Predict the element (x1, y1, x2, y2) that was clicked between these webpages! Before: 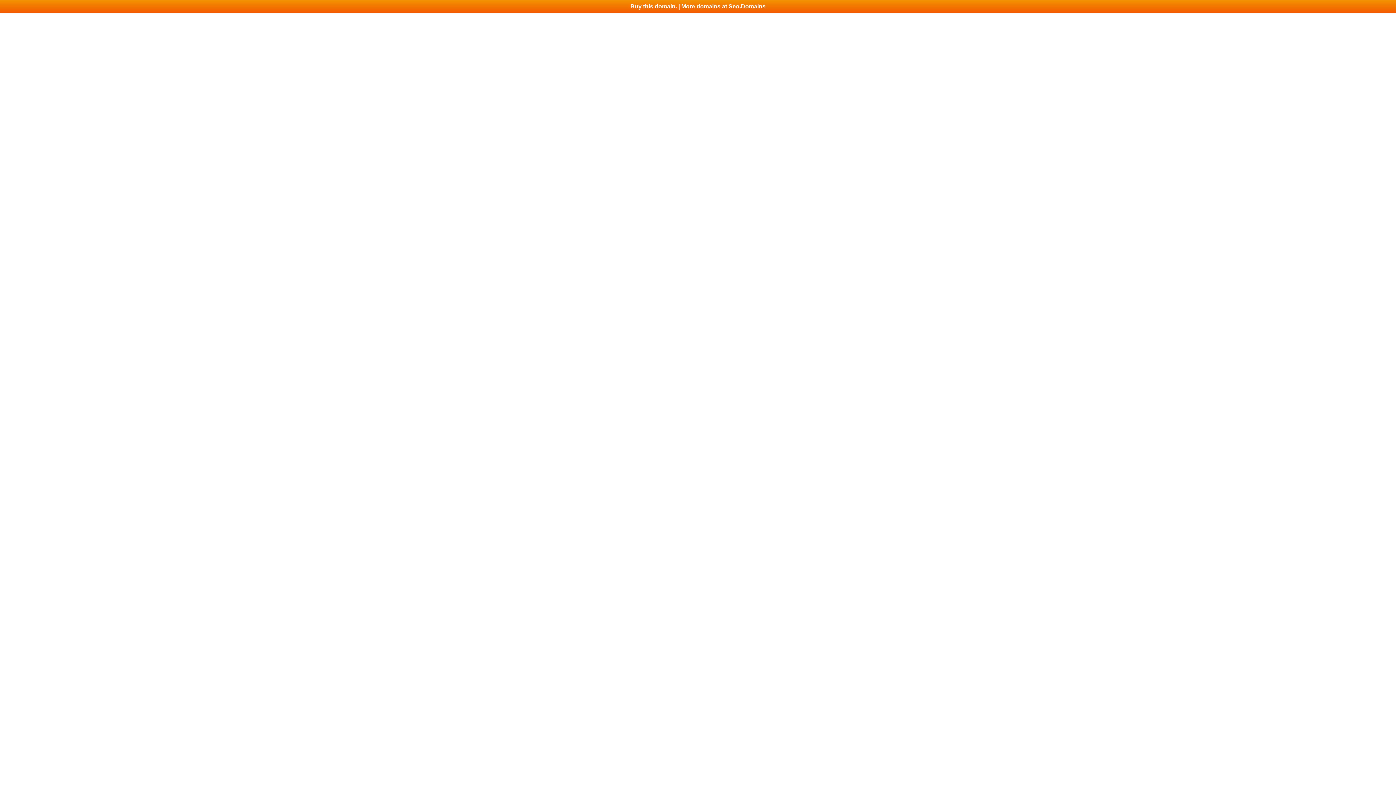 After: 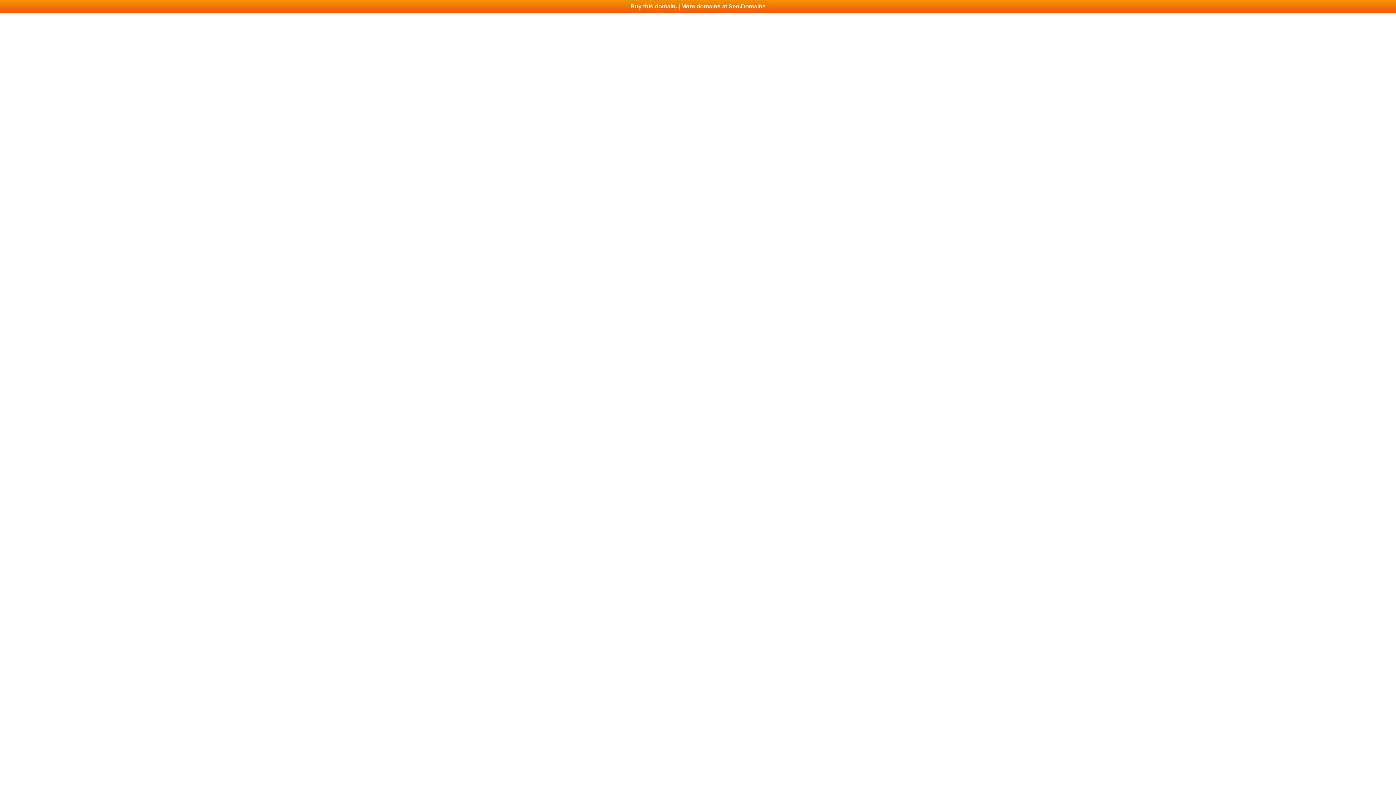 Action: label: Buy this domain. | More domains at Seo.Domains bbox: (0, 0, 1396, 13)